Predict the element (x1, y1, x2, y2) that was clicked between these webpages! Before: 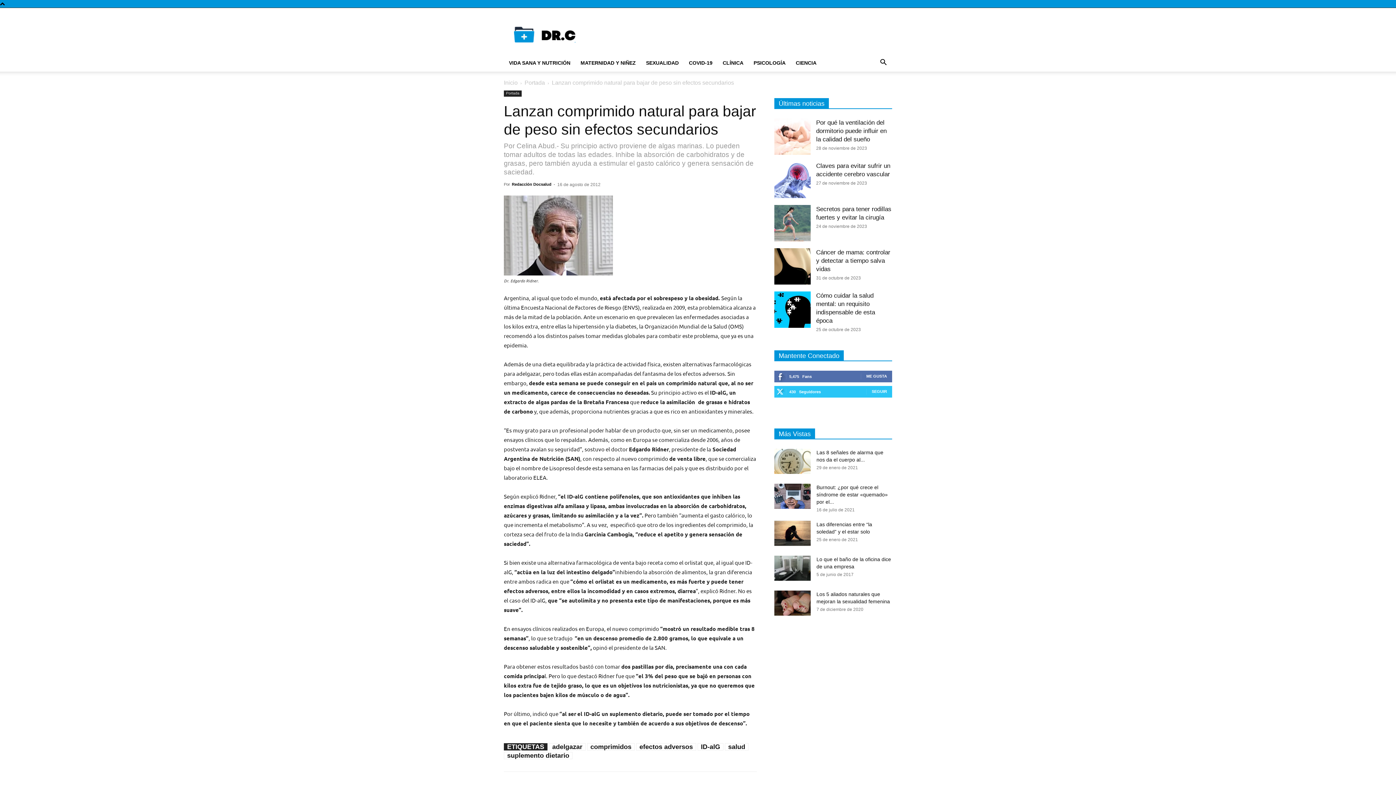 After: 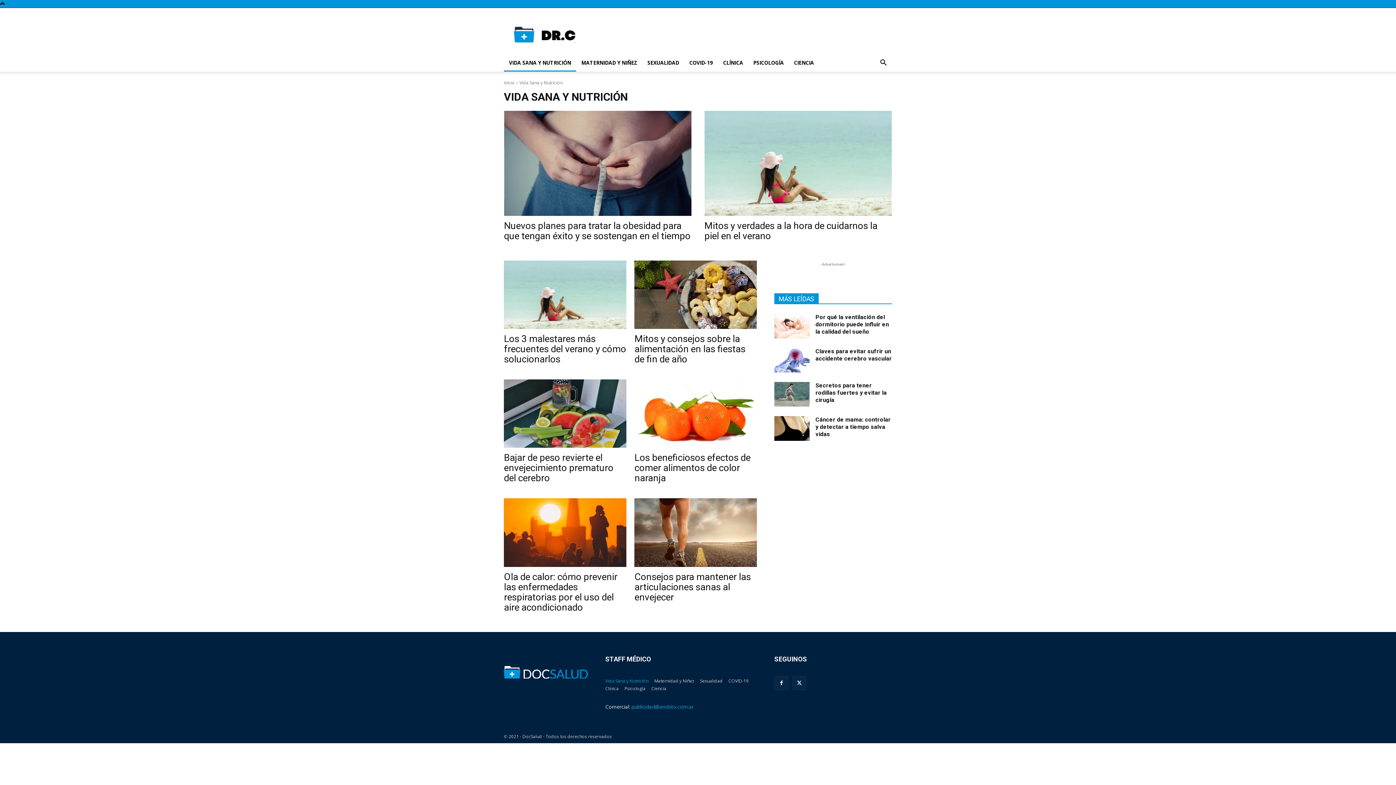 Action: bbox: (504, 54, 575, 71) label: VIDA SANA Y NUTRICIÓN